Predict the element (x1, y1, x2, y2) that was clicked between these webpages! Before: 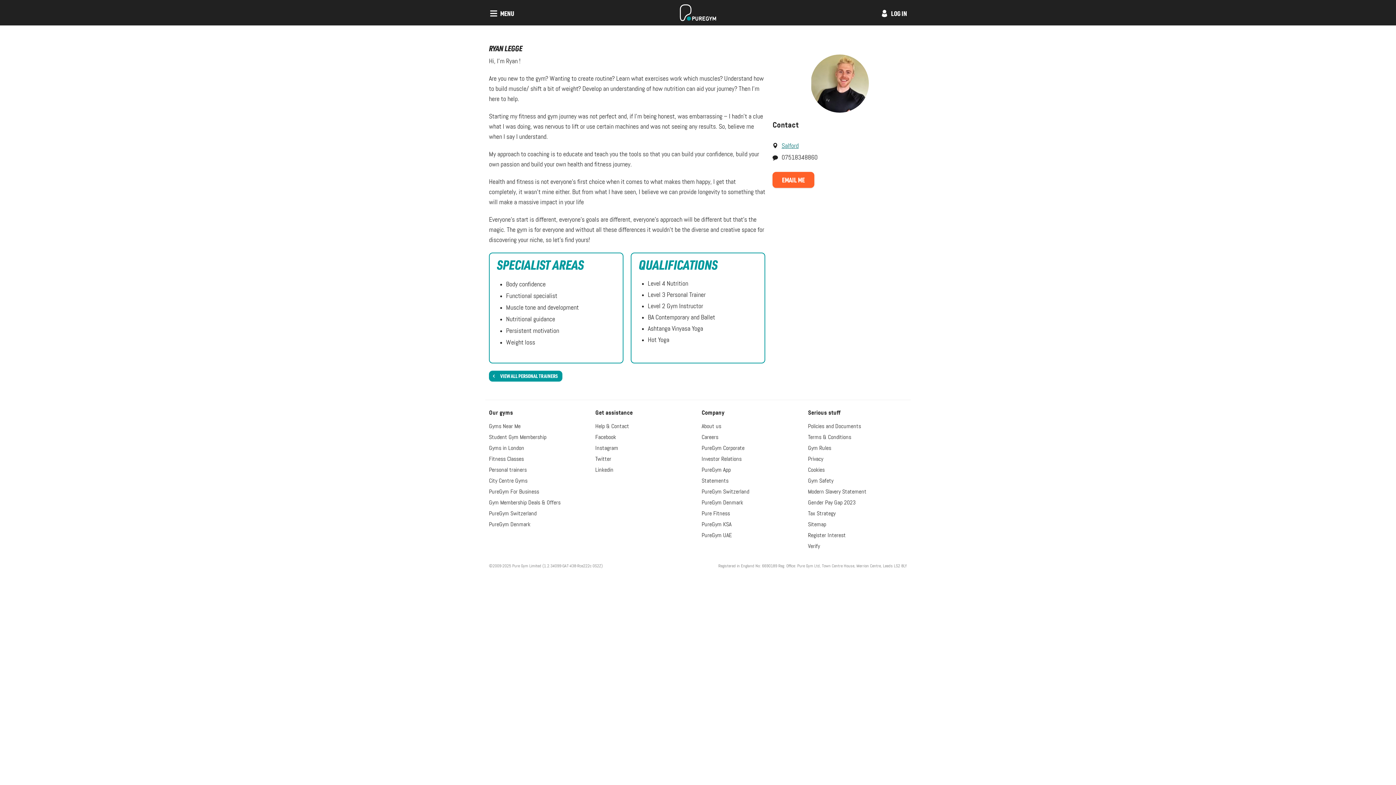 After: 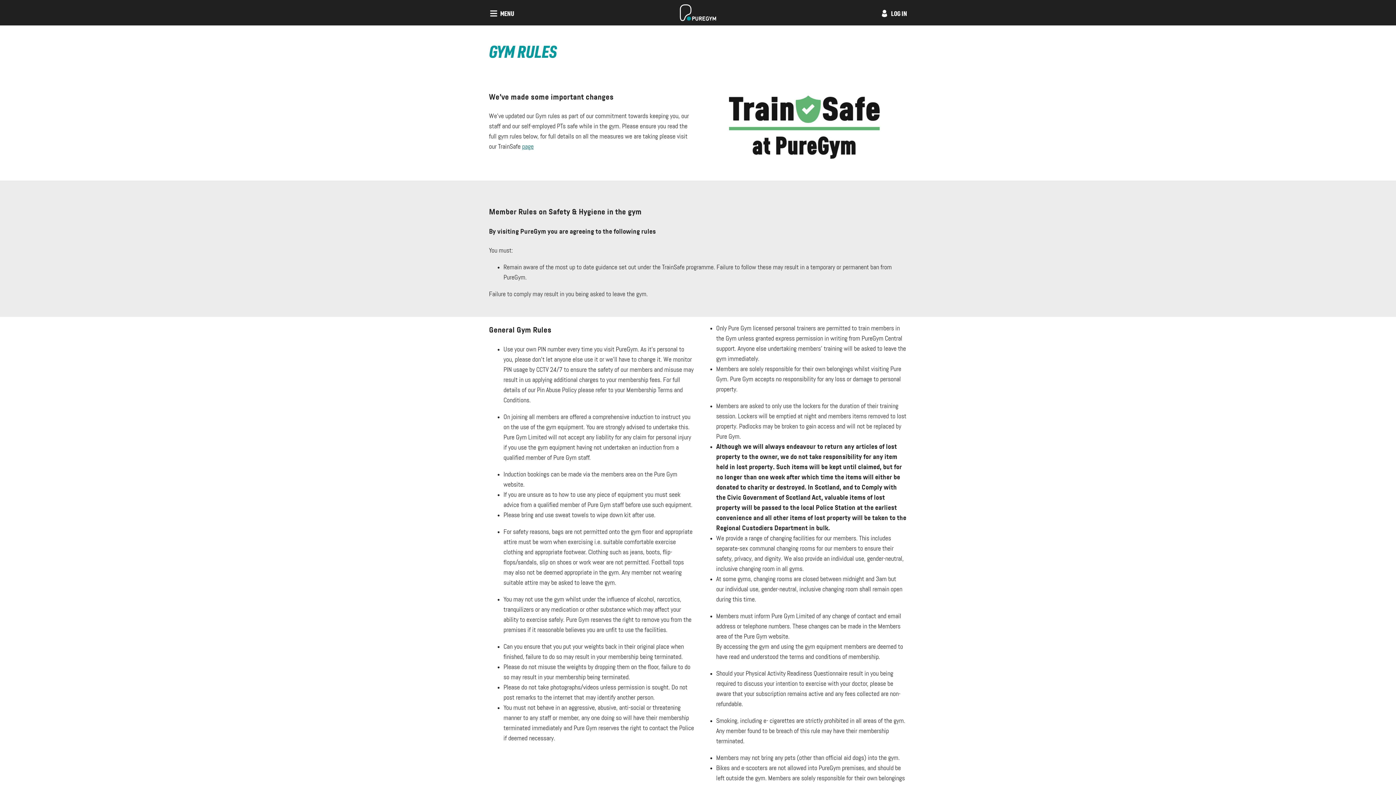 Action: bbox: (804, 443, 910, 454) label: Gym Rules